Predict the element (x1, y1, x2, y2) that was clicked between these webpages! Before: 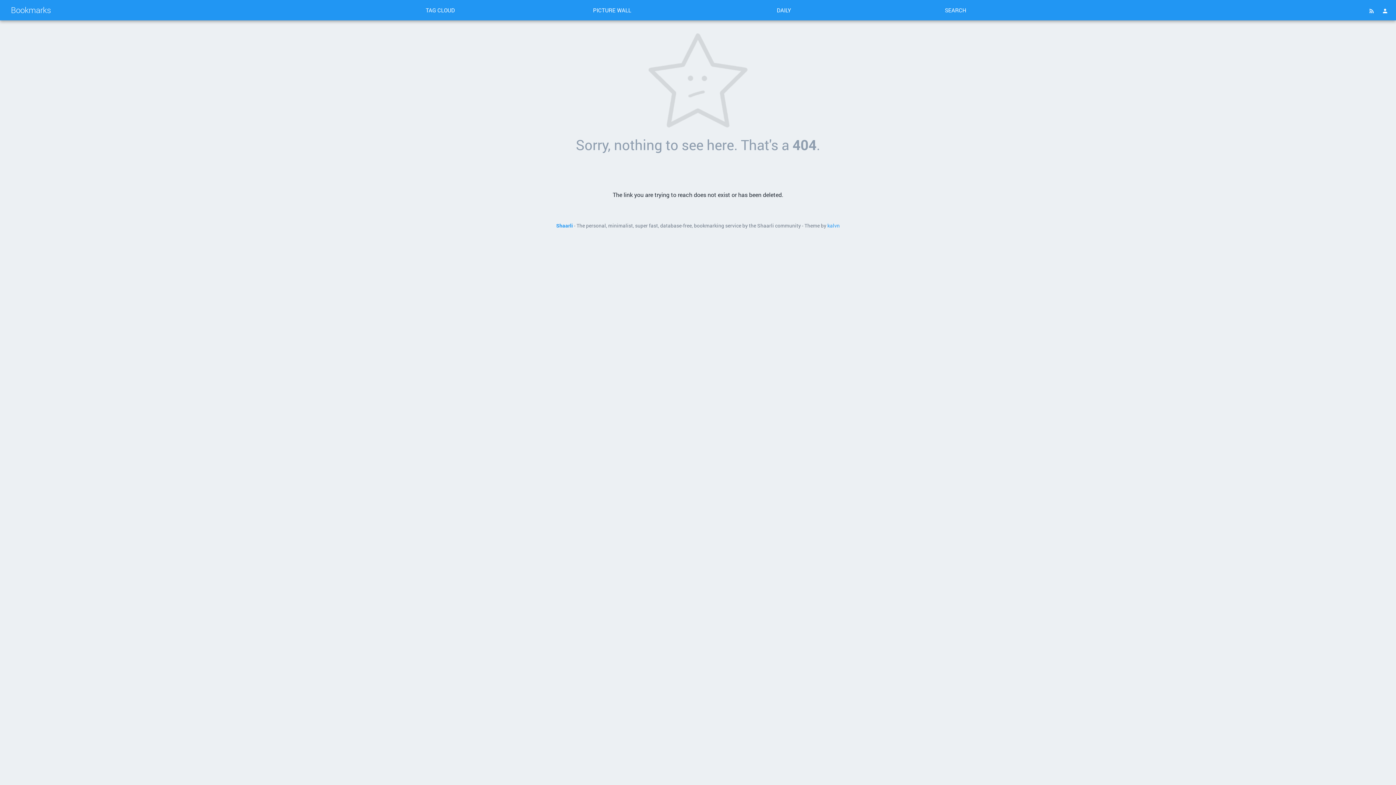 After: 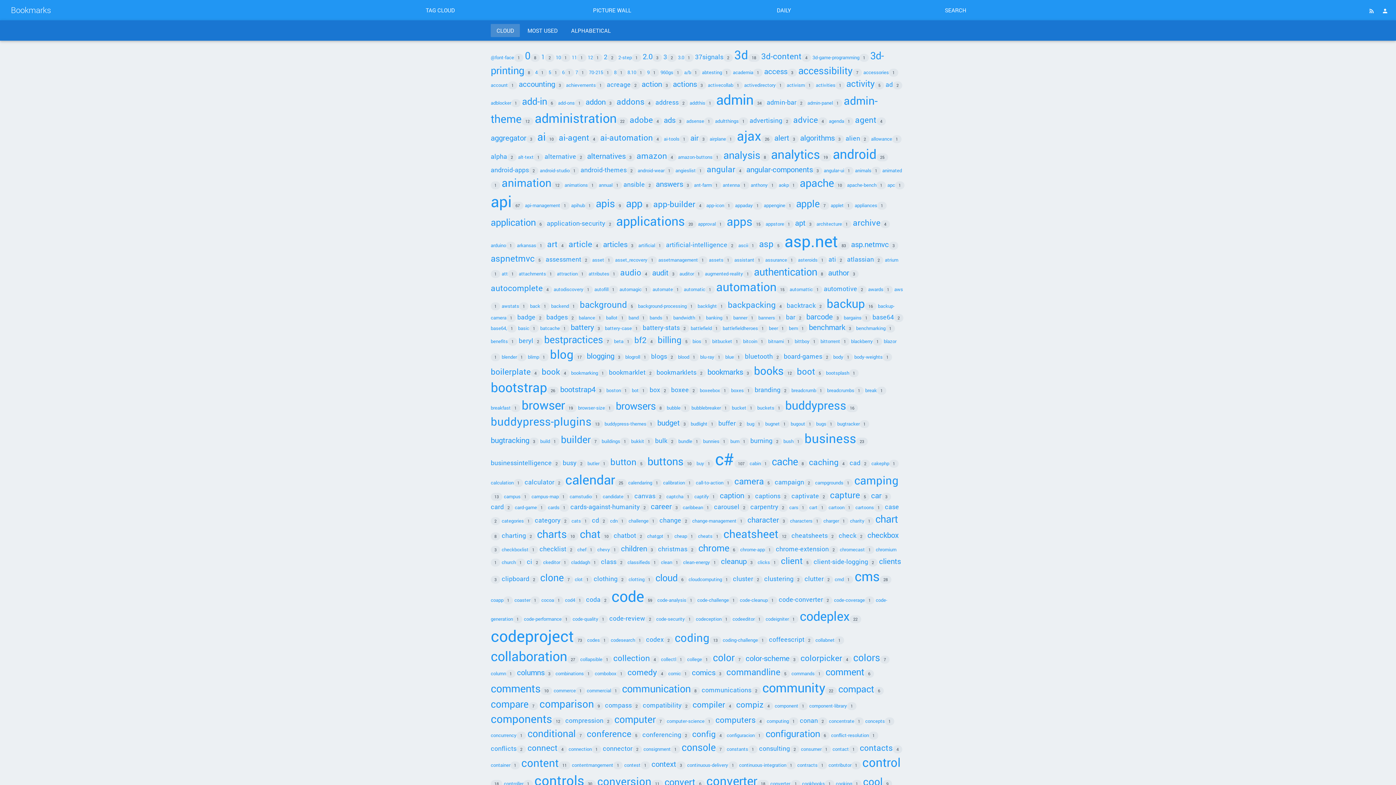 Action: bbox: (420, 3, 460, 16) label: TAG CLOUD